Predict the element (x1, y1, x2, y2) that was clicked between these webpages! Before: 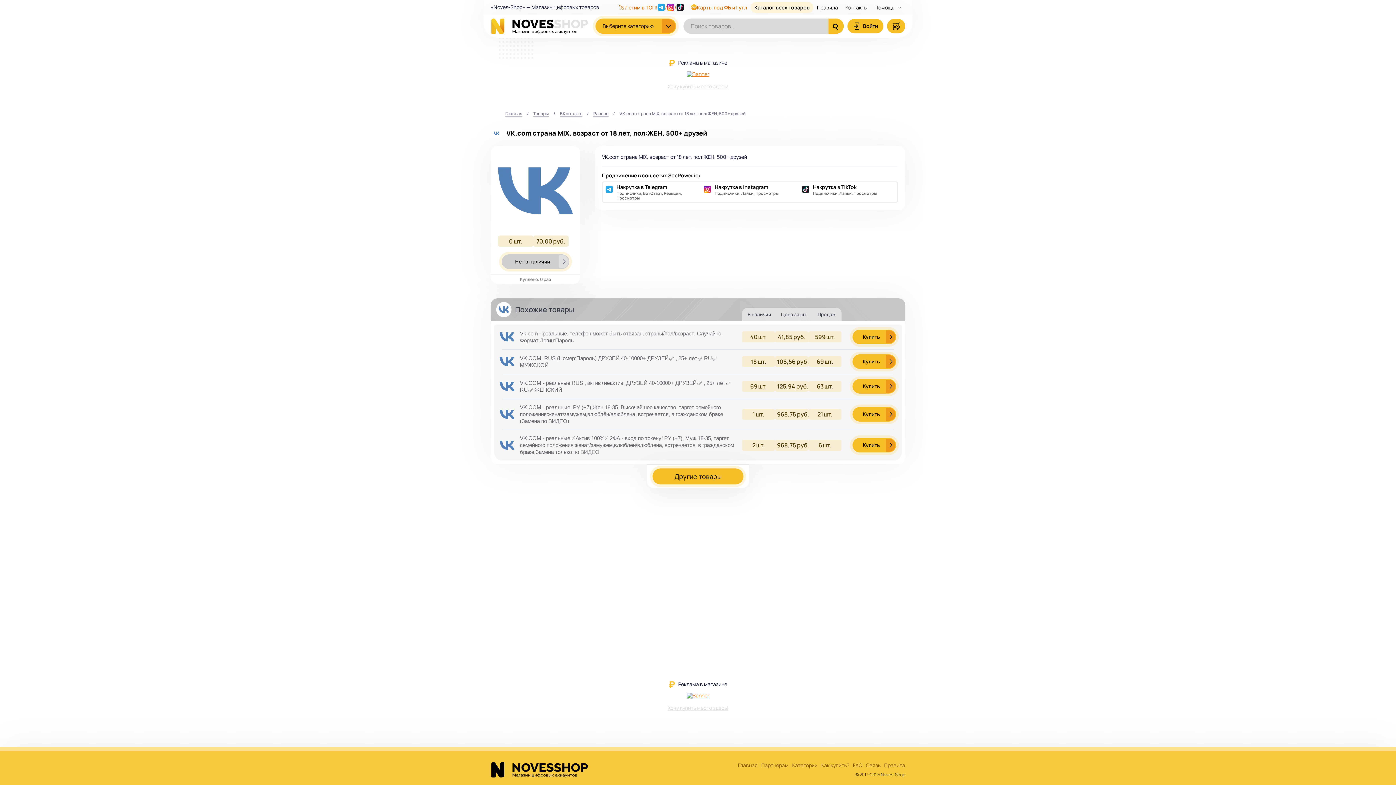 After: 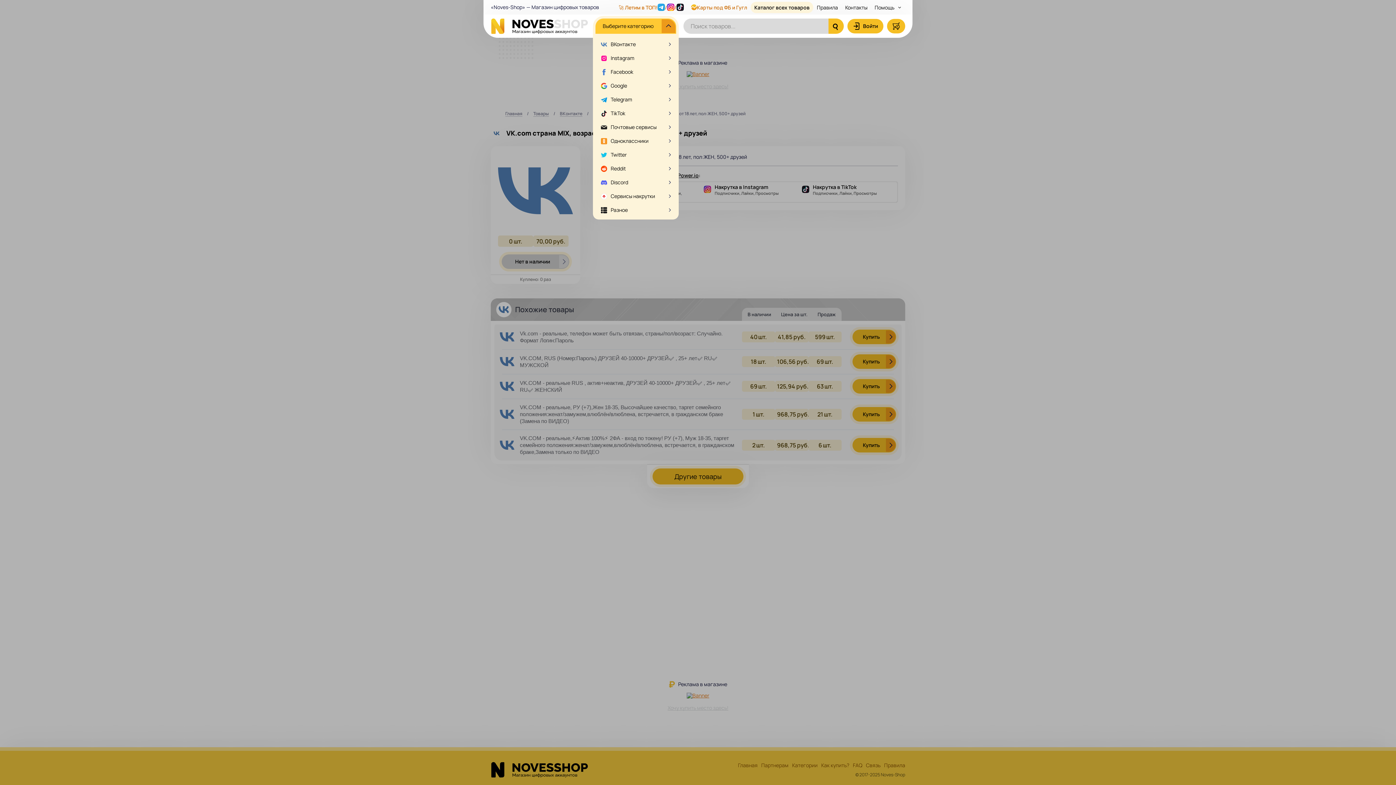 Action: label: Выберите категорию bbox: (595, 18, 676, 33)